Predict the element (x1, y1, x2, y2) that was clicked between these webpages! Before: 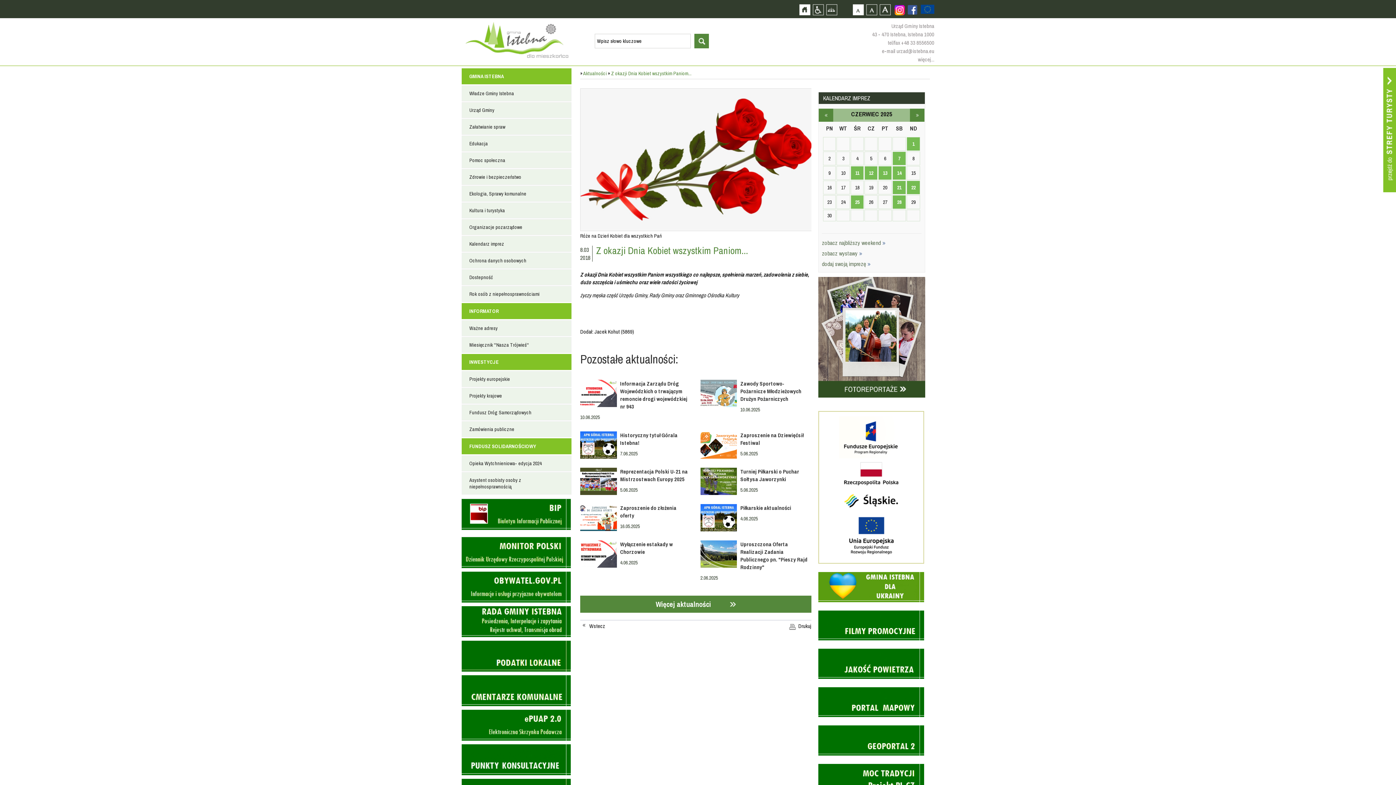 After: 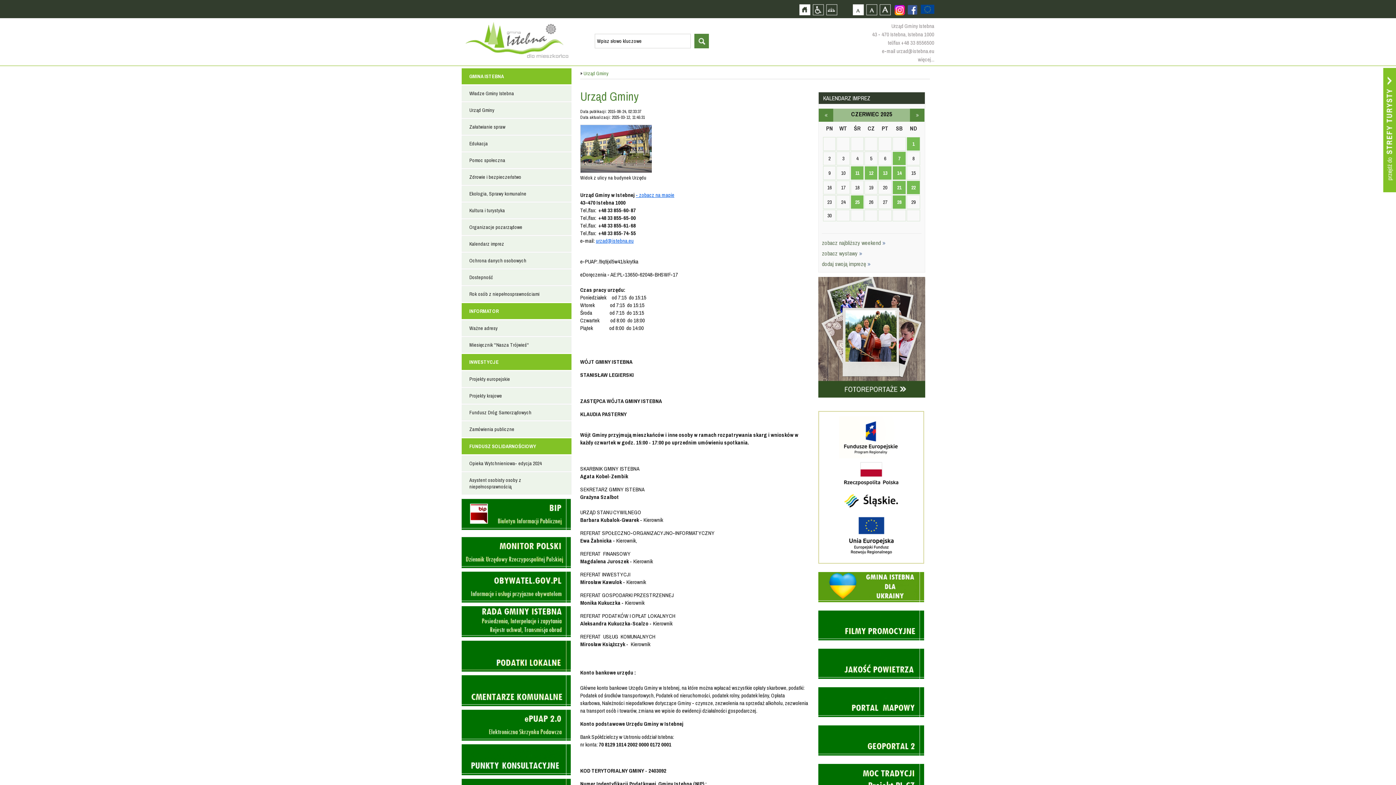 Action: bbox: (462, 102, 571, 117) label: Urząd Gminy